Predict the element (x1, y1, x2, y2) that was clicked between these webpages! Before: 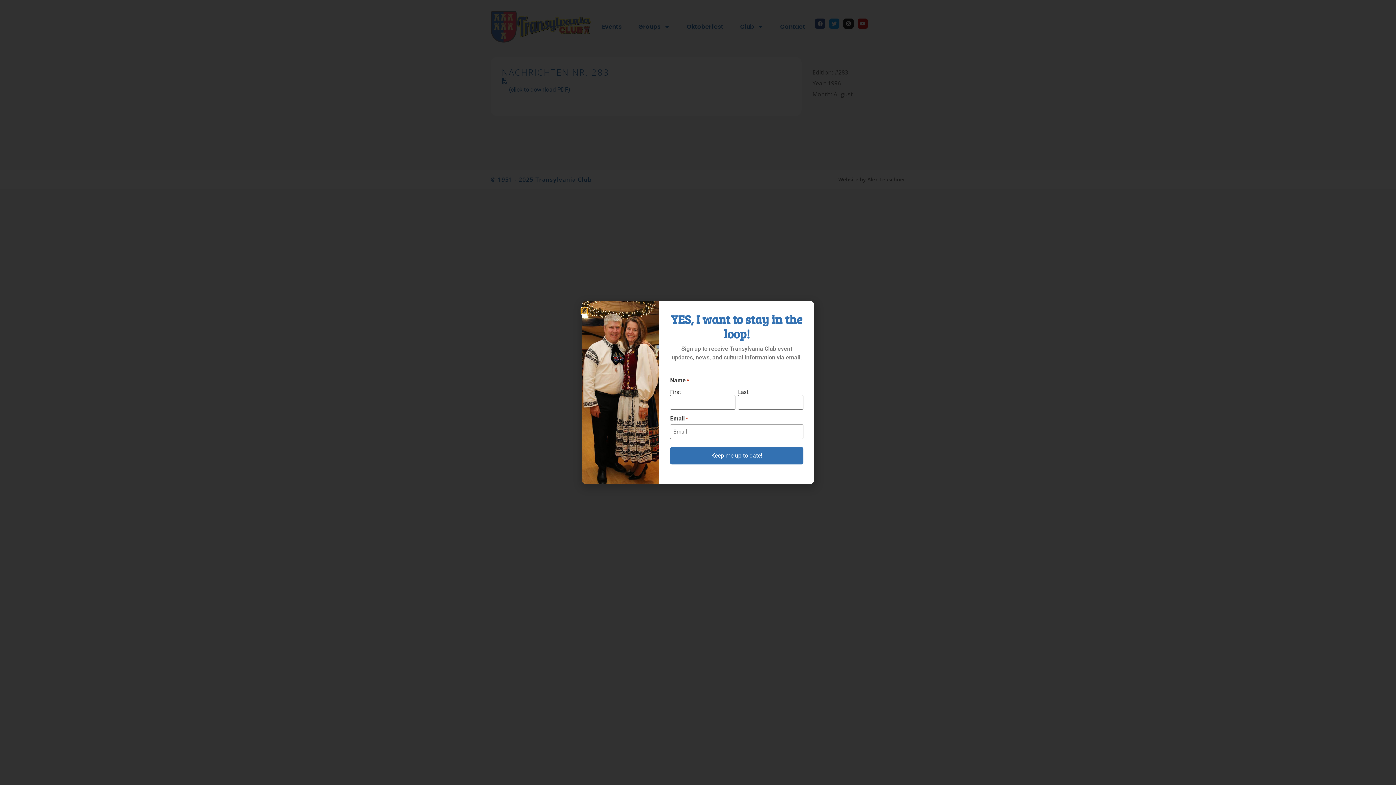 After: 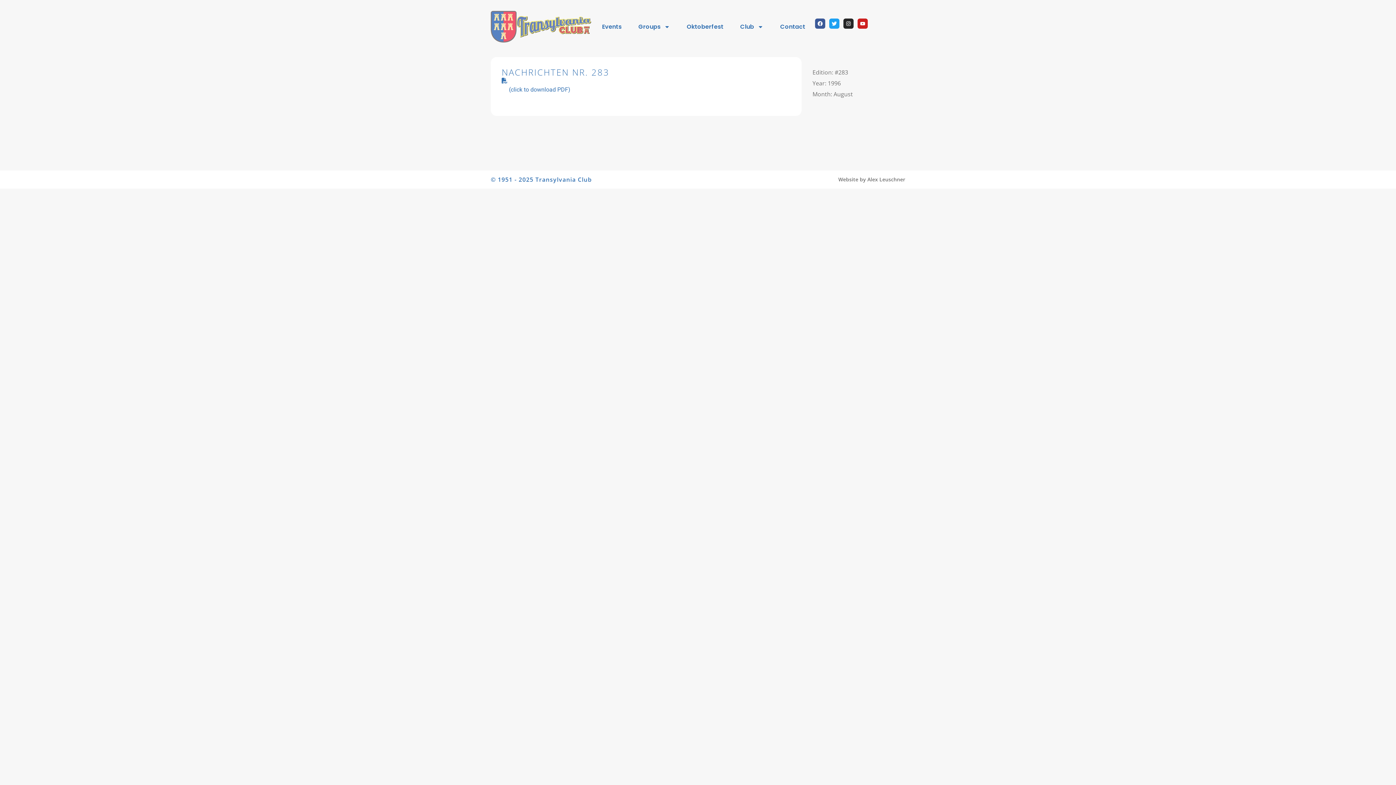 Action: label: Close bbox: (581, 308, 587, 313)